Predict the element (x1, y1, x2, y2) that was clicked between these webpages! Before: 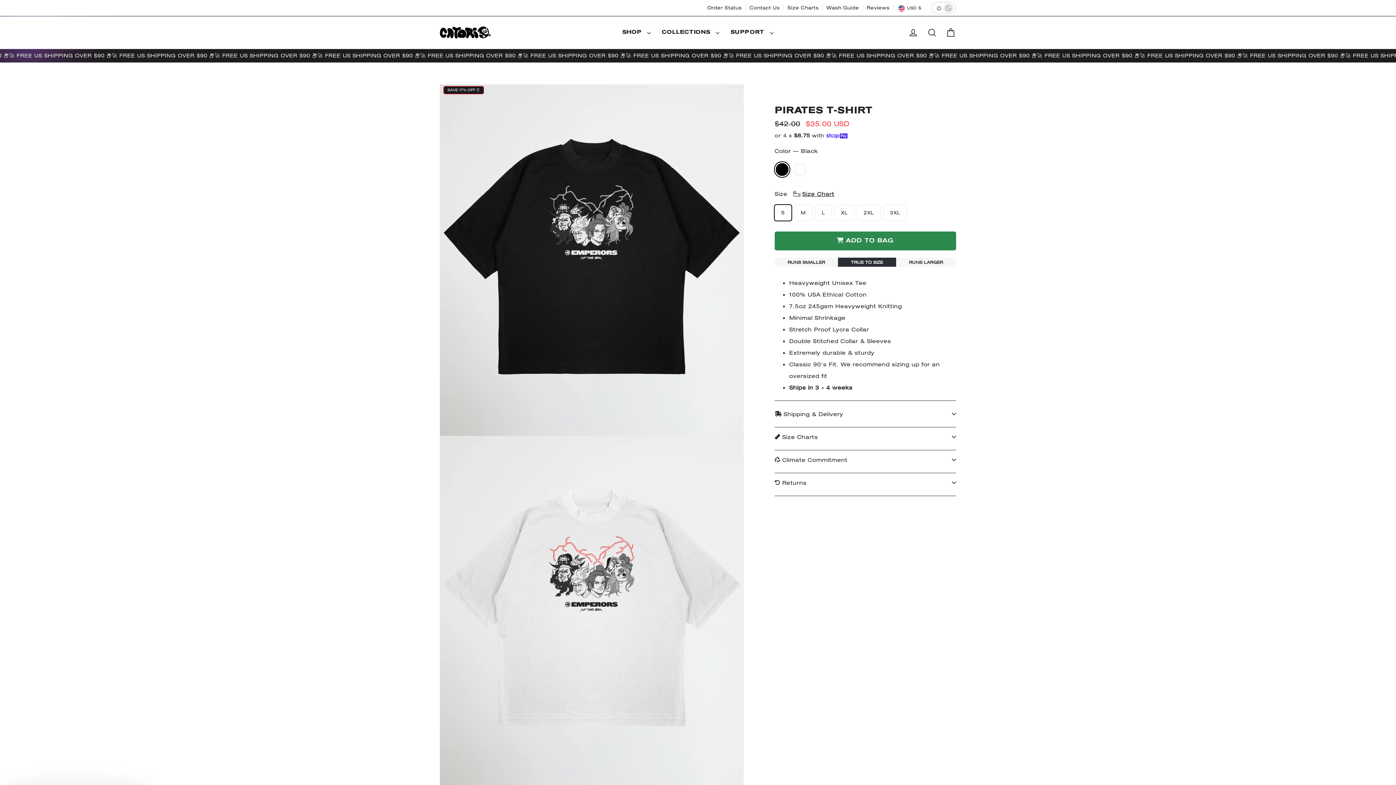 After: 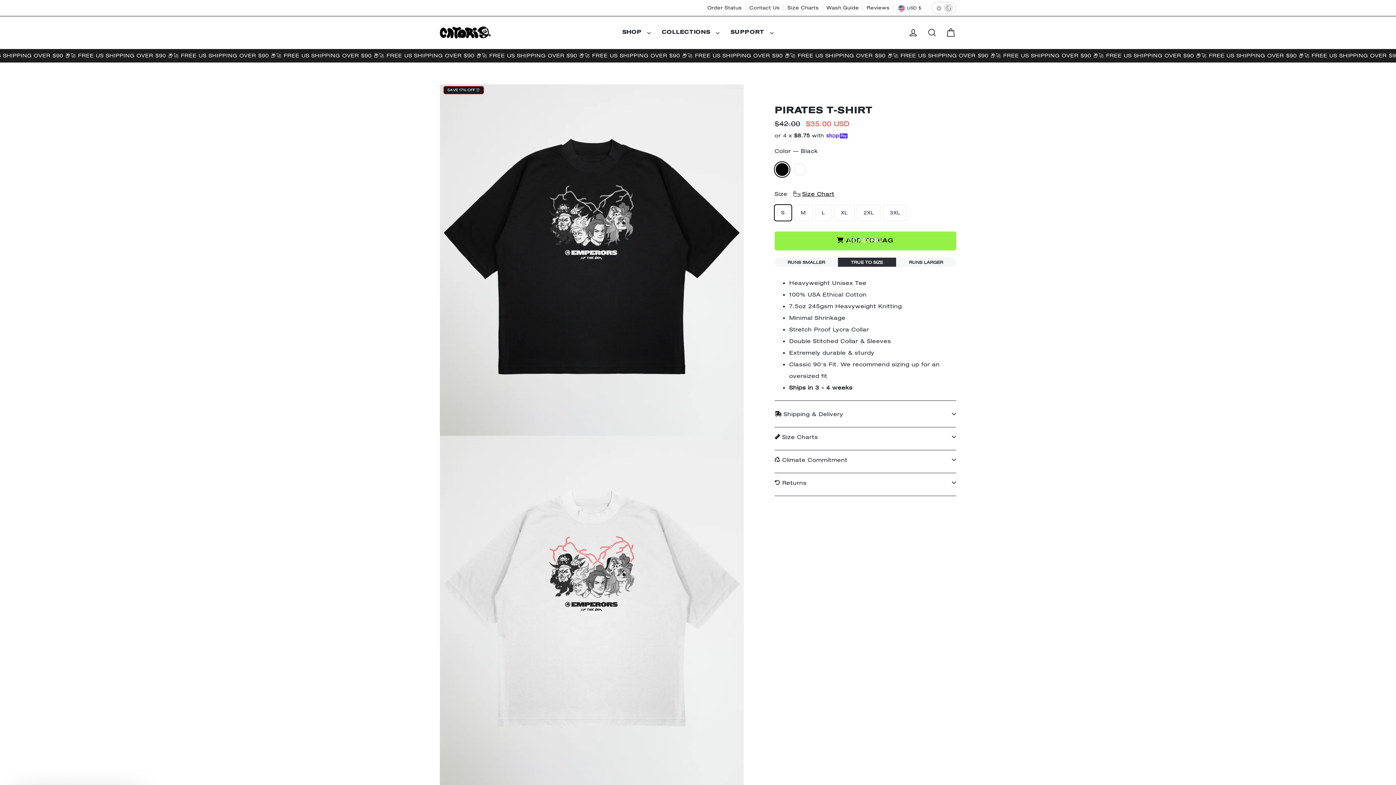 Action: bbox: (774, 231, 956, 250) label:  ADD TO BAG